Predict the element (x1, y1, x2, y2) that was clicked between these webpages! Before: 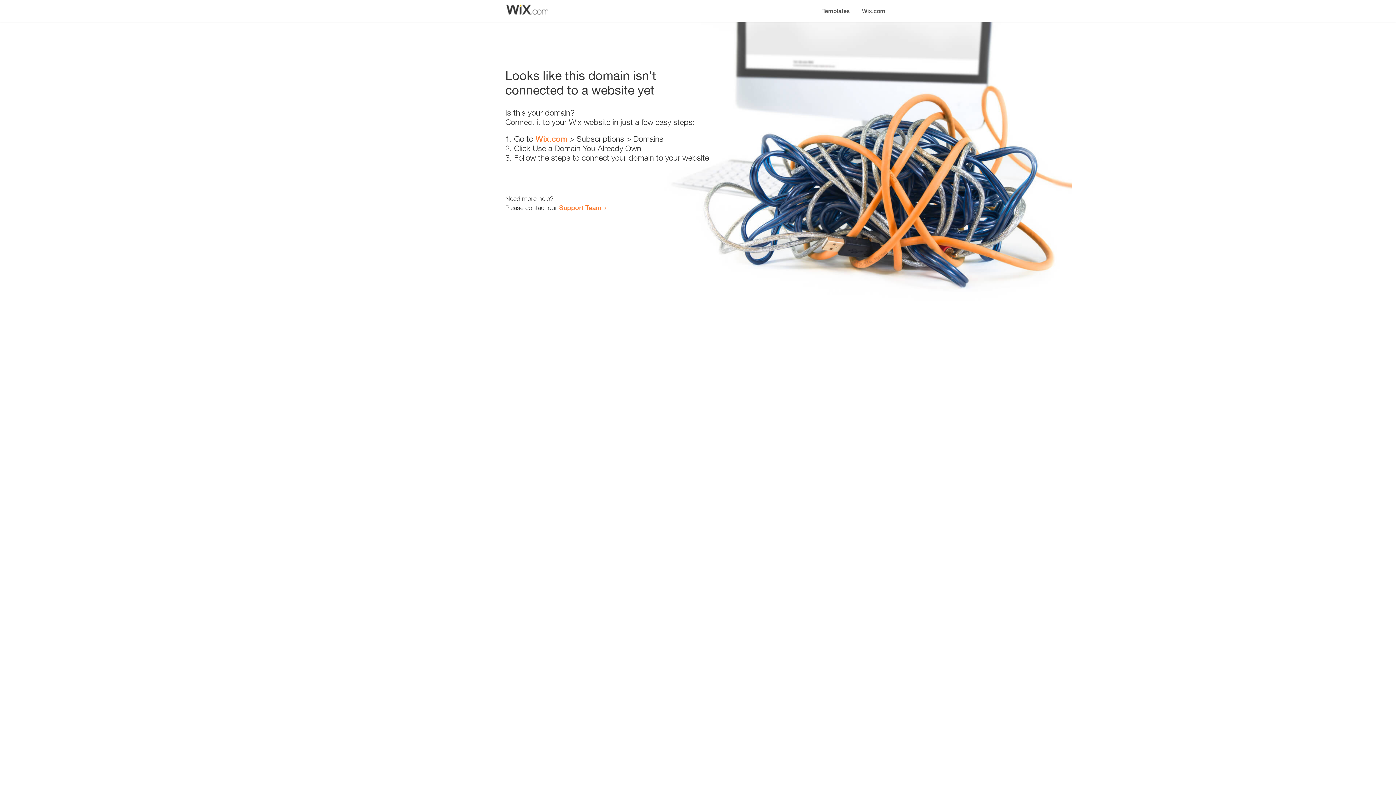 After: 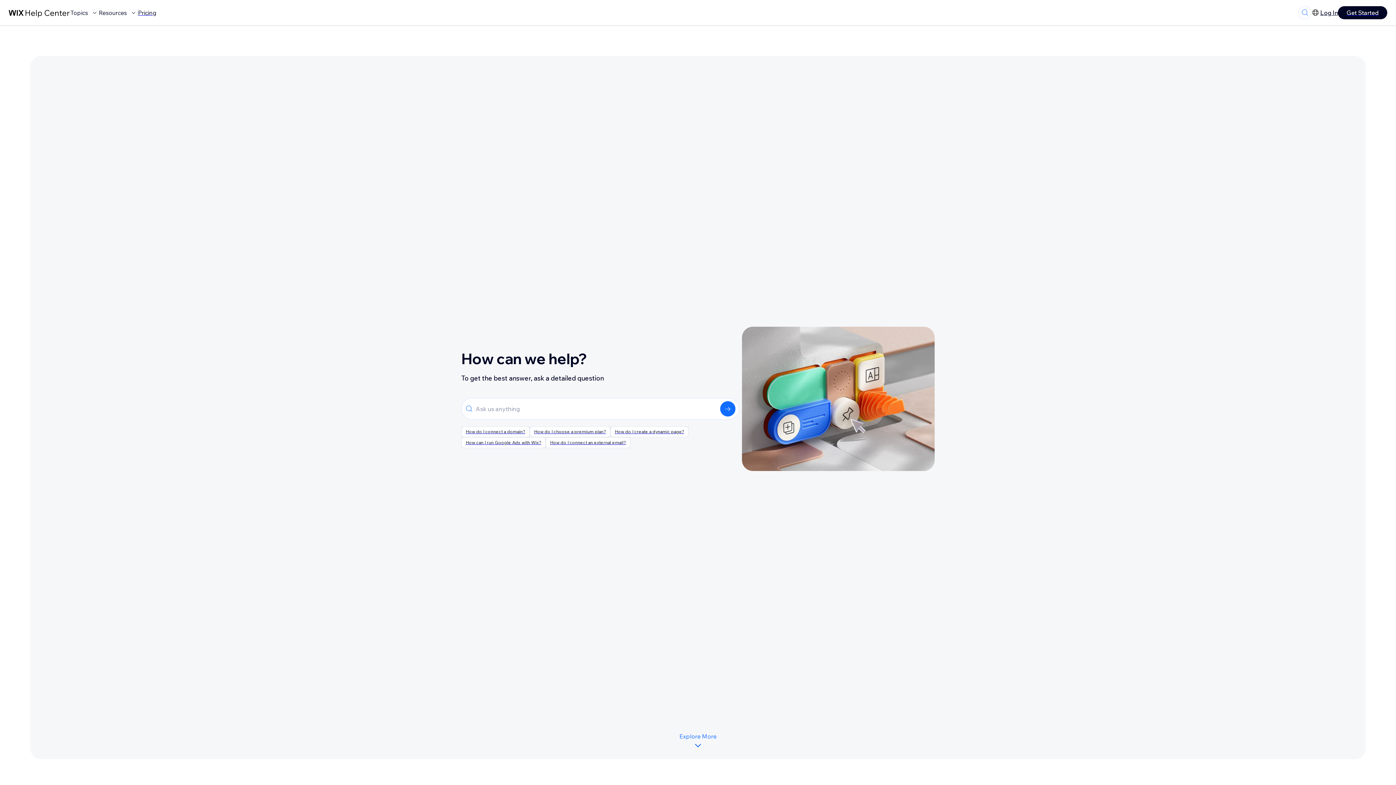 Action: bbox: (559, 203, 601, 211) label: Support Team